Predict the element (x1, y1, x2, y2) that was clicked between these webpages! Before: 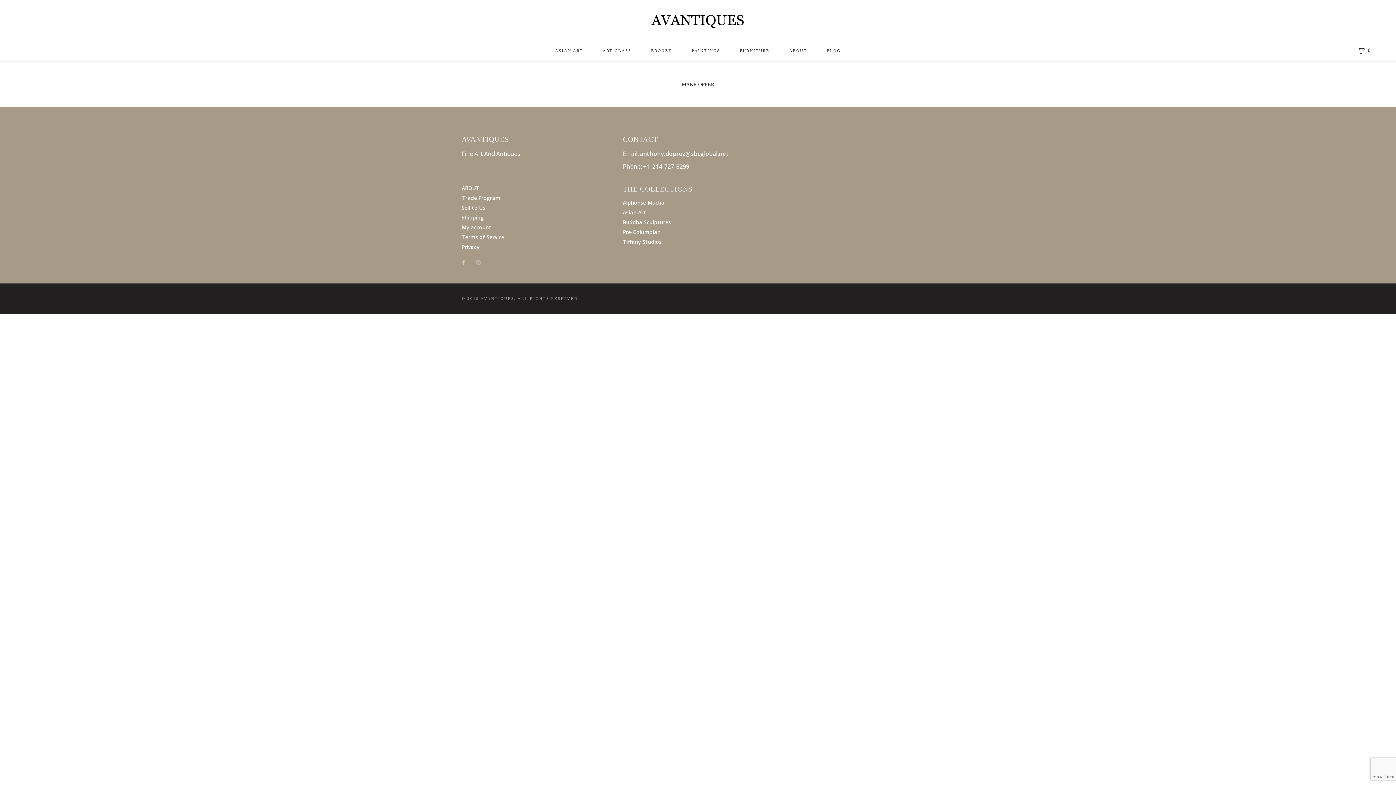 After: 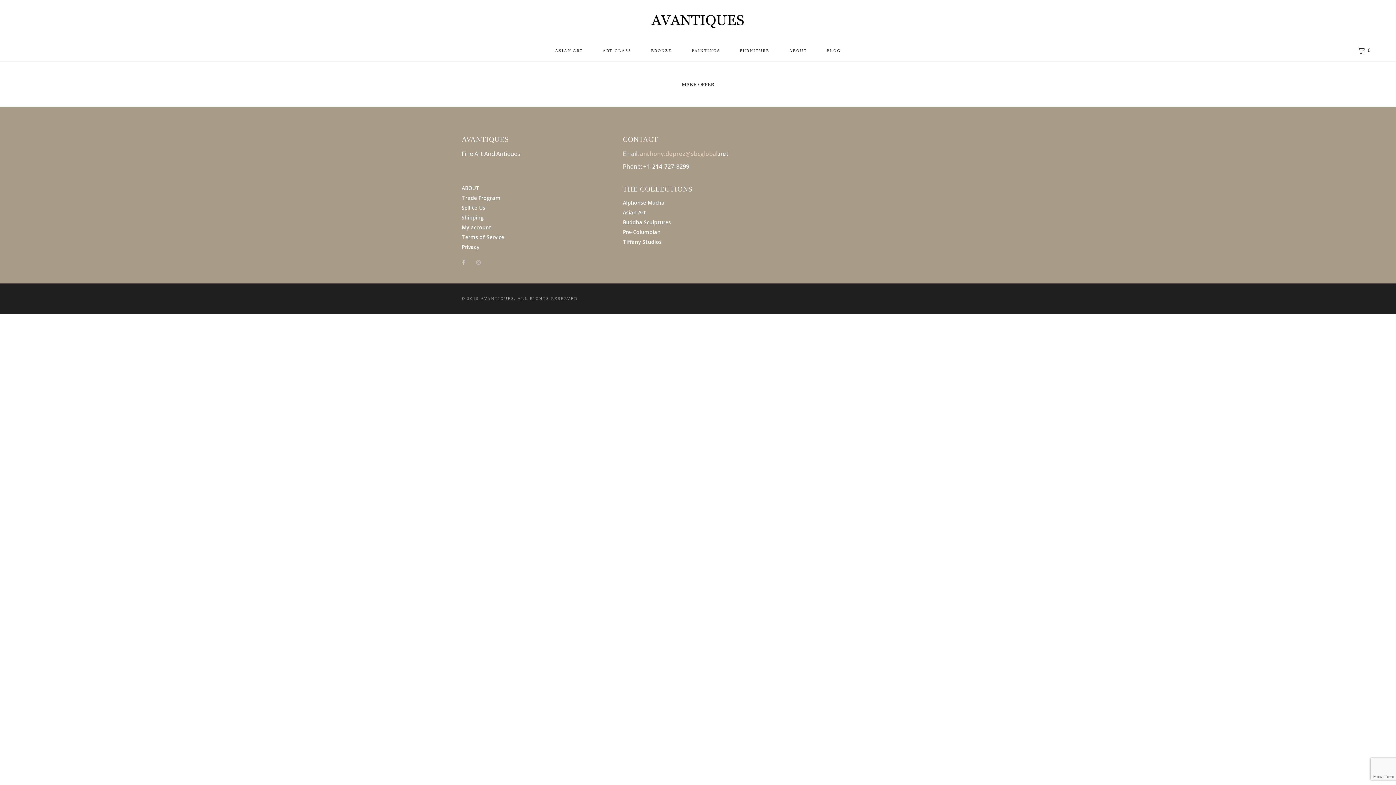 Action: label: anthony.deprez@sbcglobal bbox: (640, 149, 717, 157)